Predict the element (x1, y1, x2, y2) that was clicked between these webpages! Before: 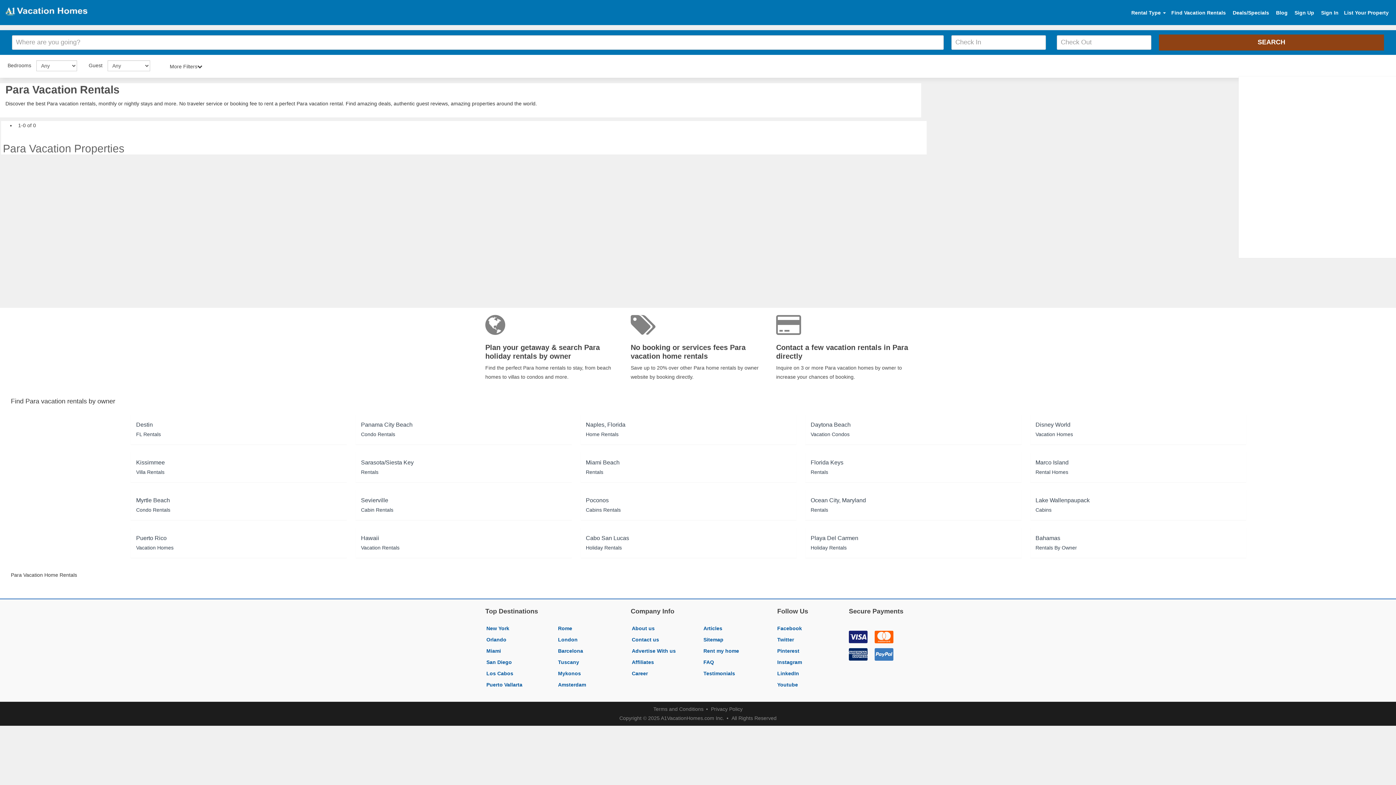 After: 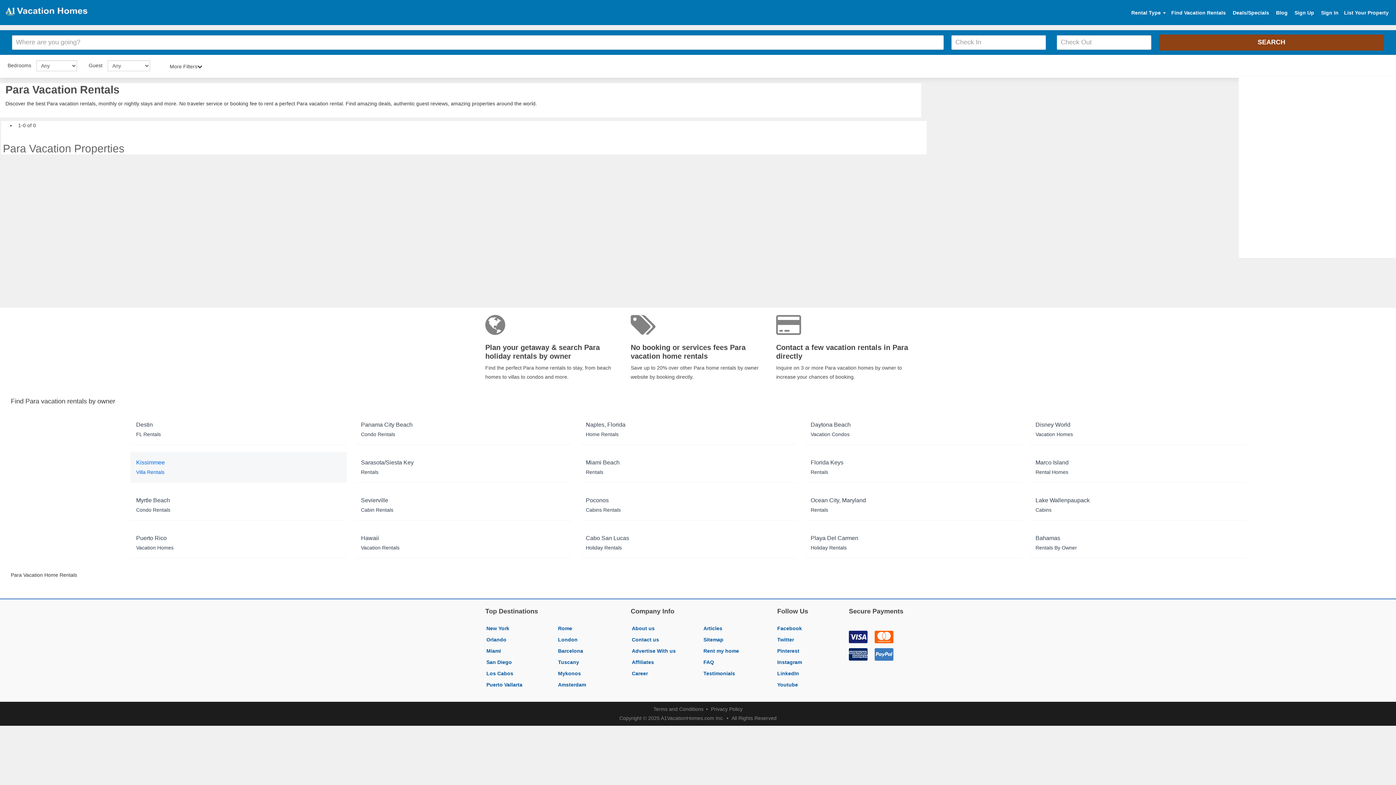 Action: bbox: (136, 457, 341, 477) label: Kissimmee
Villa Rentals